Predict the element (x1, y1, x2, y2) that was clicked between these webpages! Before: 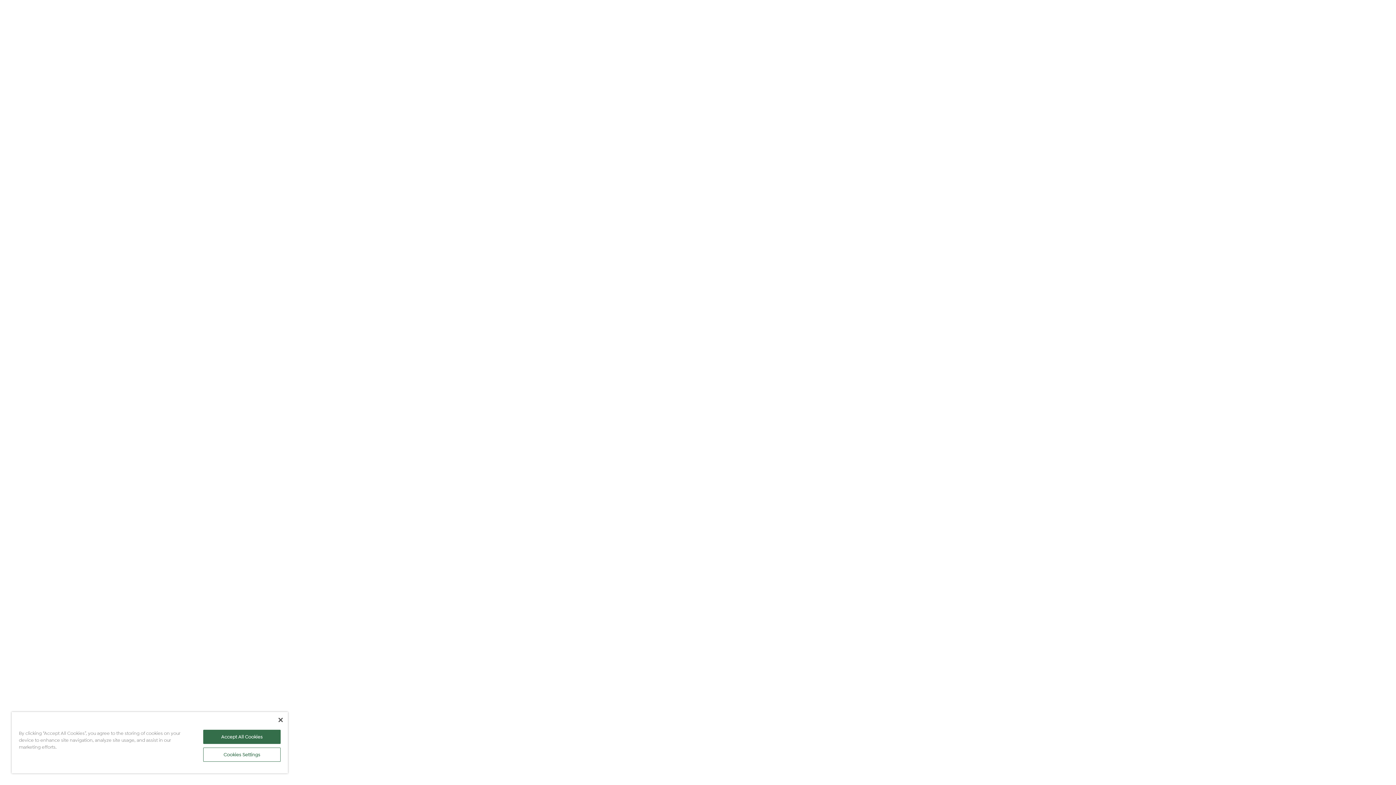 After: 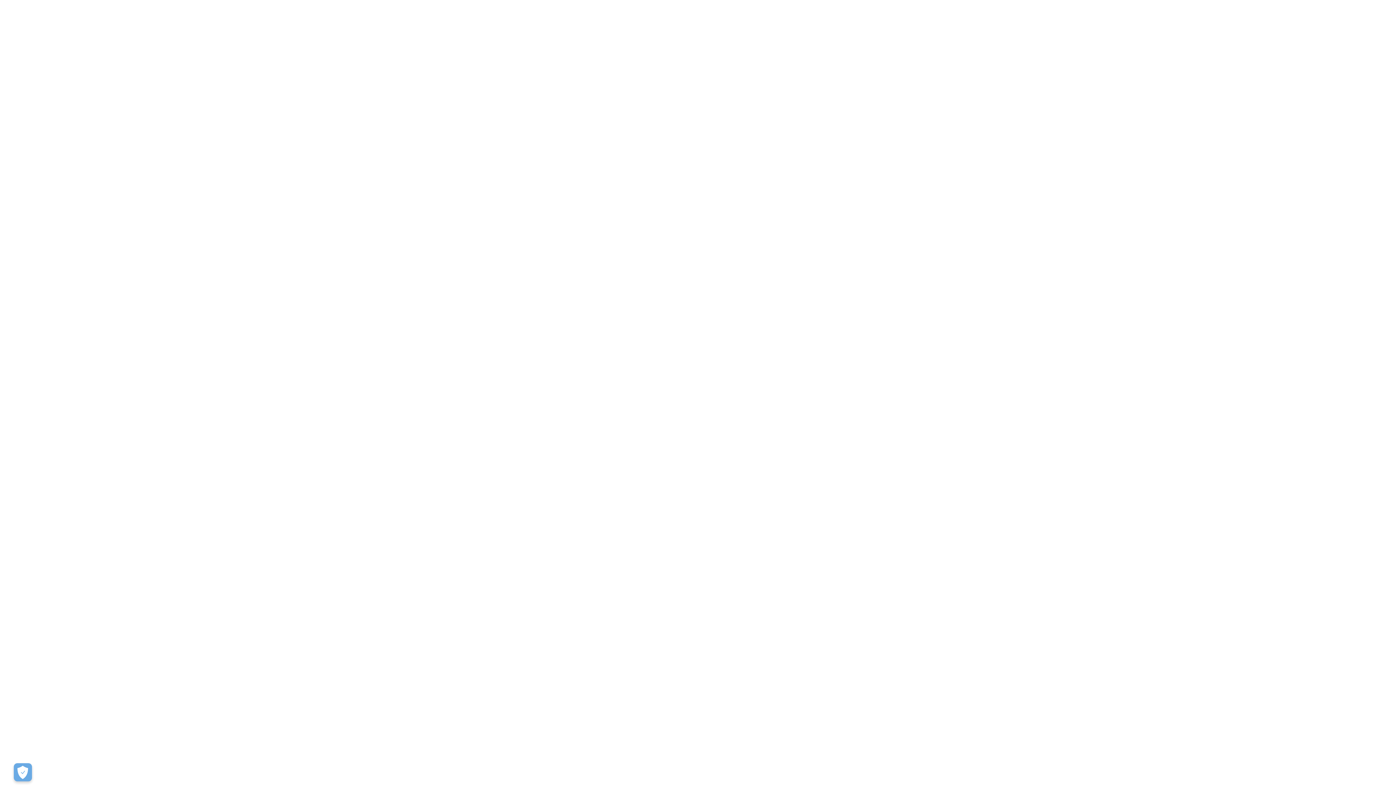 Action: bbox: (278, 718, 282, 722) label: Close